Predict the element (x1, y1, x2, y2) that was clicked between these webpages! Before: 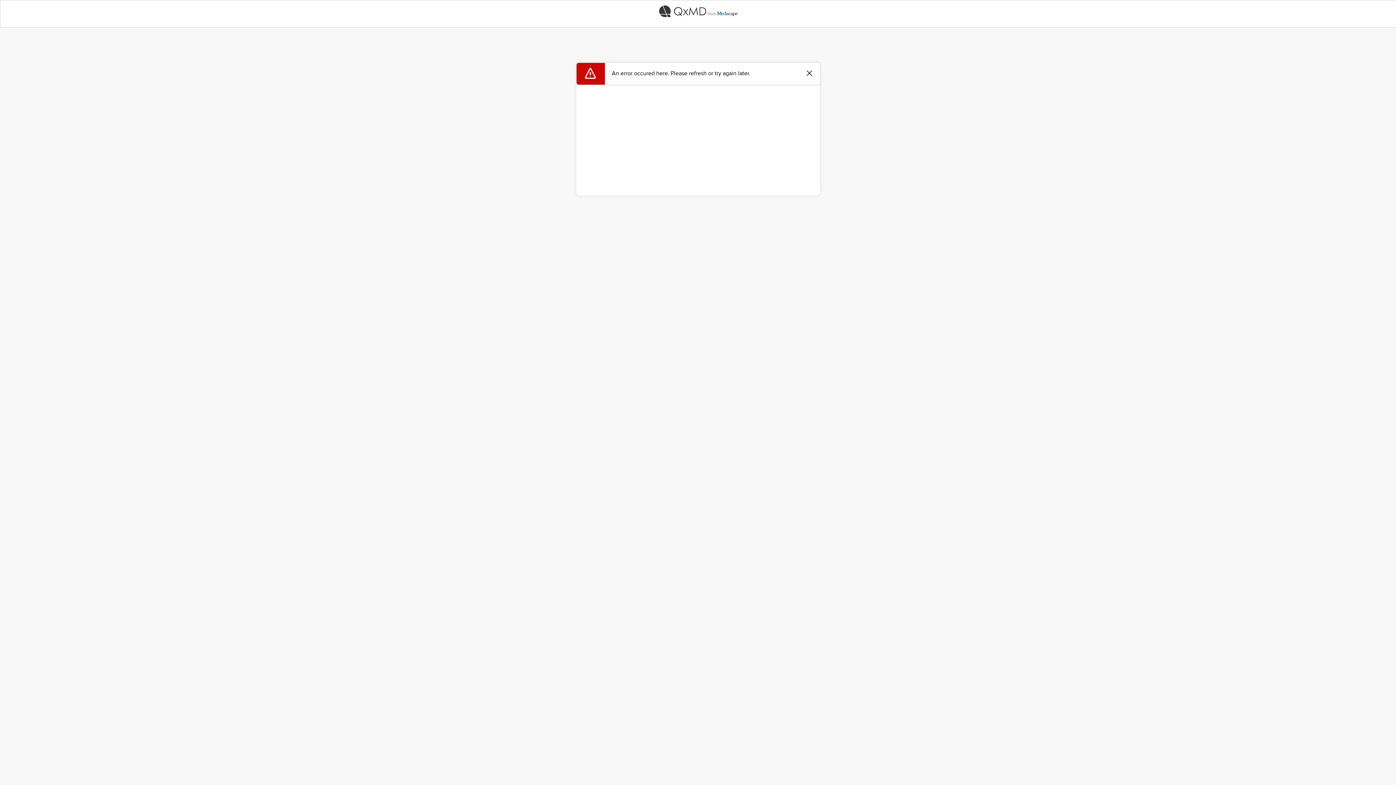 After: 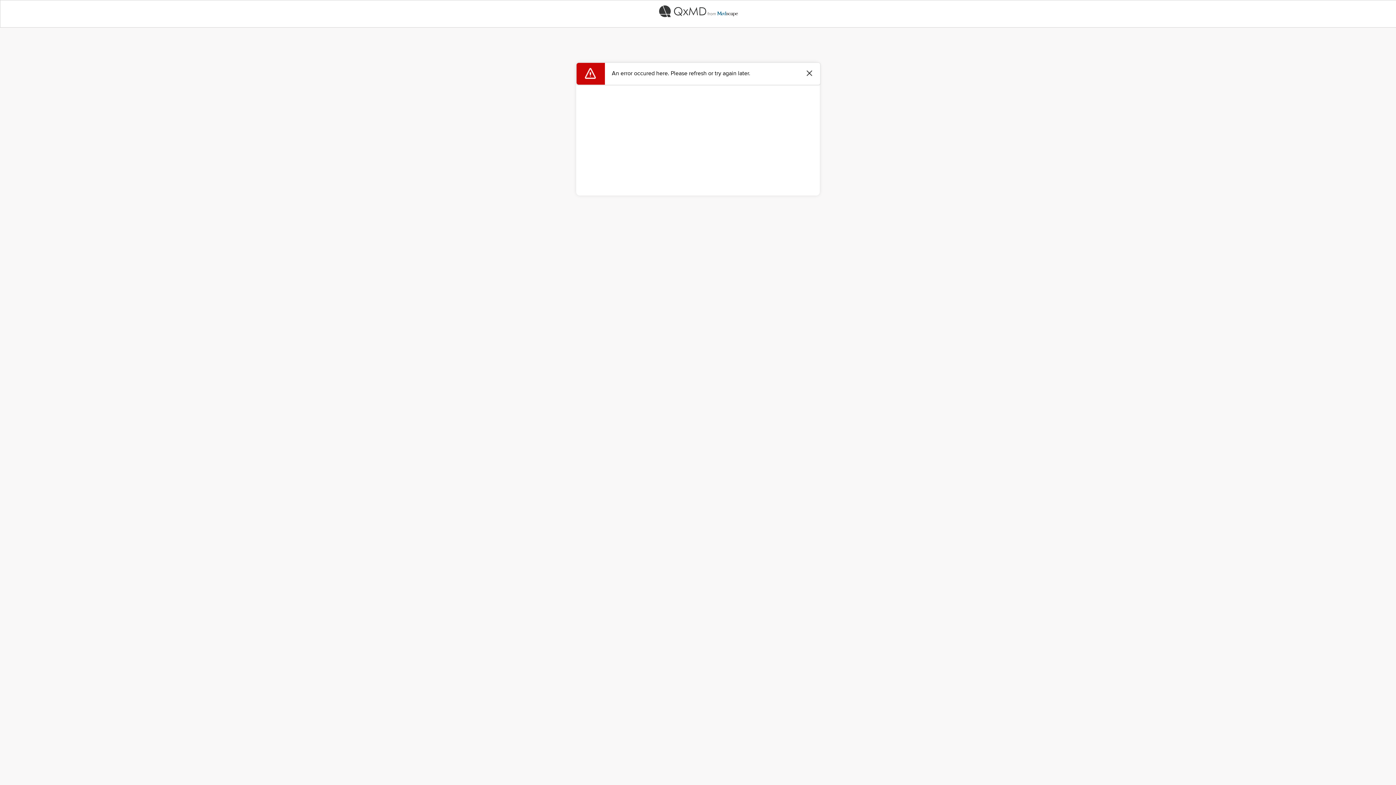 Action: bbox: (0, 0, 1396, 22)